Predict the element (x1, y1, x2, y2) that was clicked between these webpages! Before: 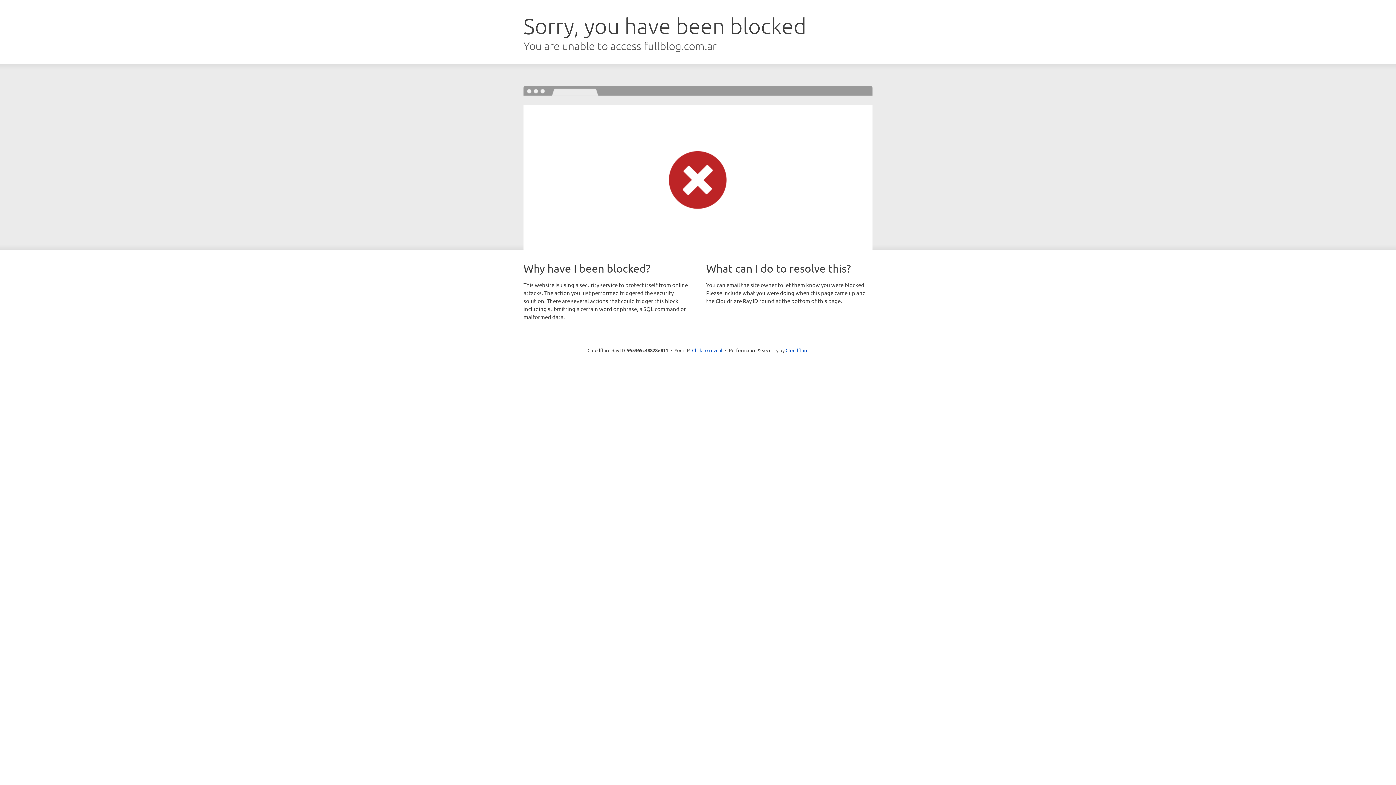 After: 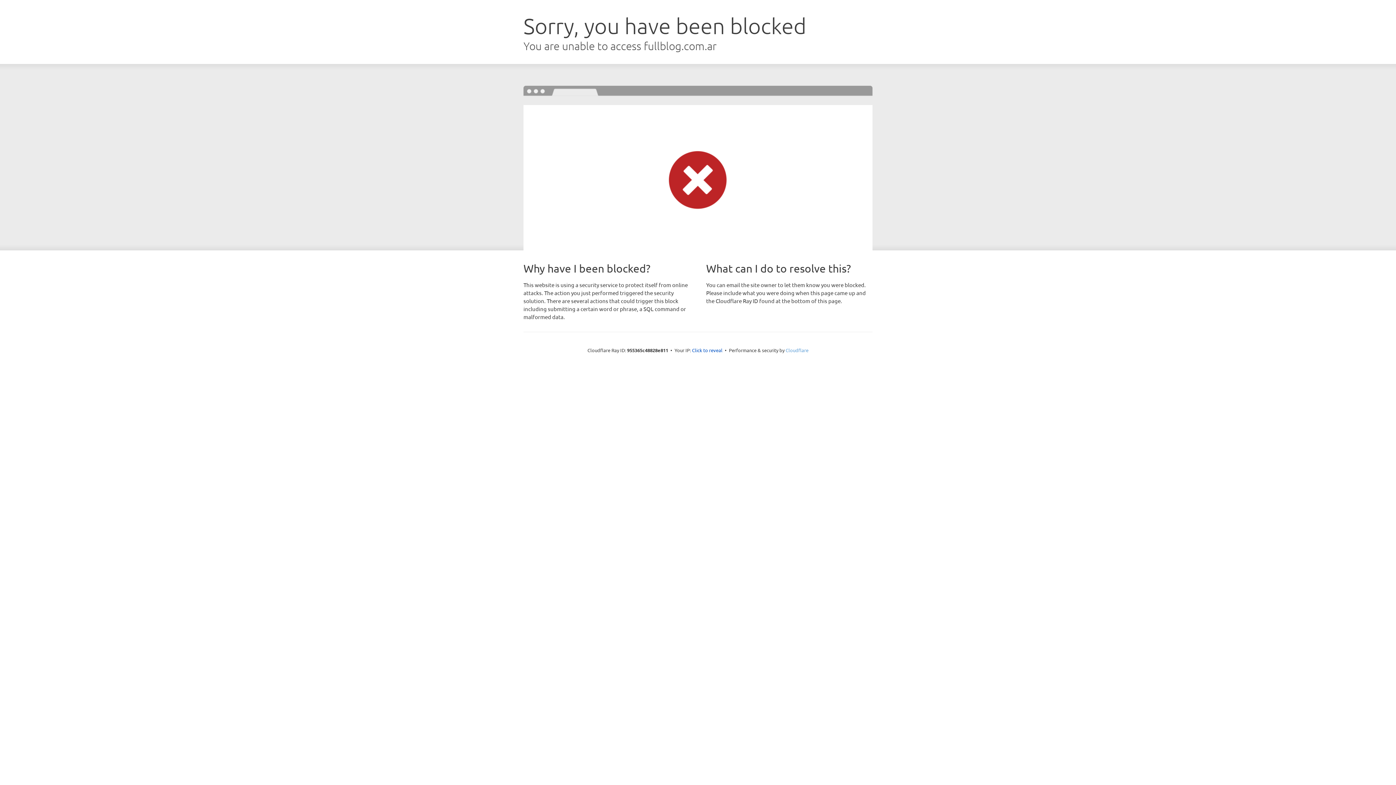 Action: label: Cloudflare bbox: (785, 347, 808, 353)